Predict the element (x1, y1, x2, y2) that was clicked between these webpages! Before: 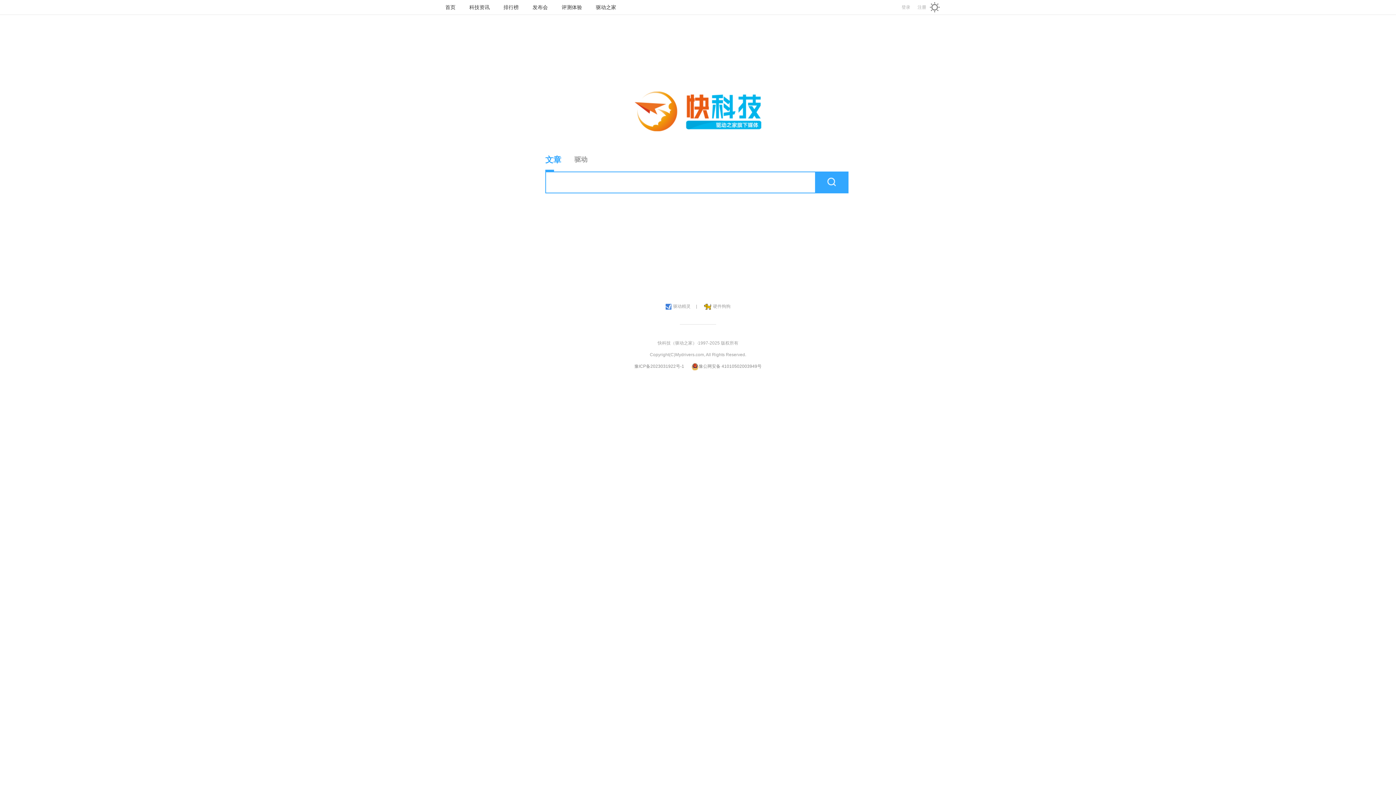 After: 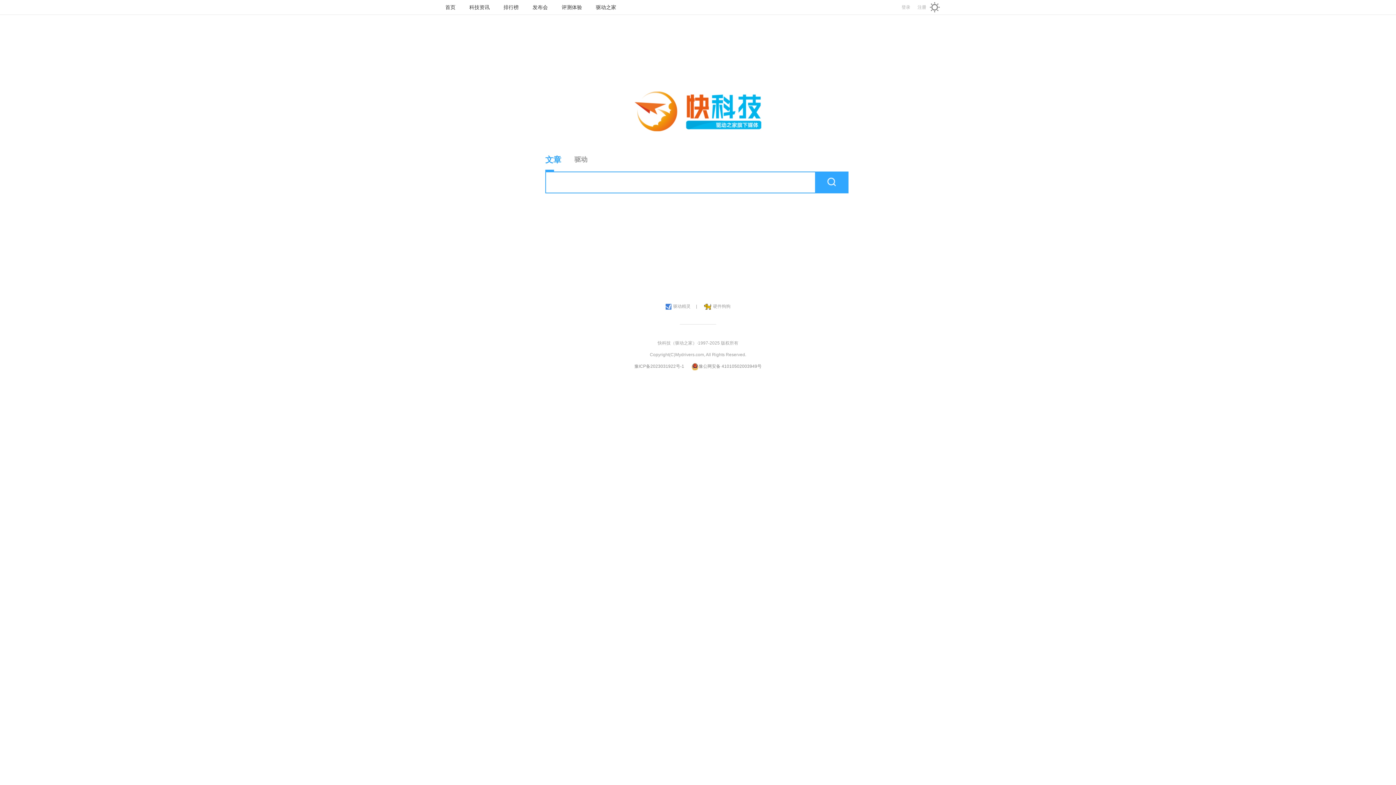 Action: label: 发布会 bbox: (532, 4, 548, 10)